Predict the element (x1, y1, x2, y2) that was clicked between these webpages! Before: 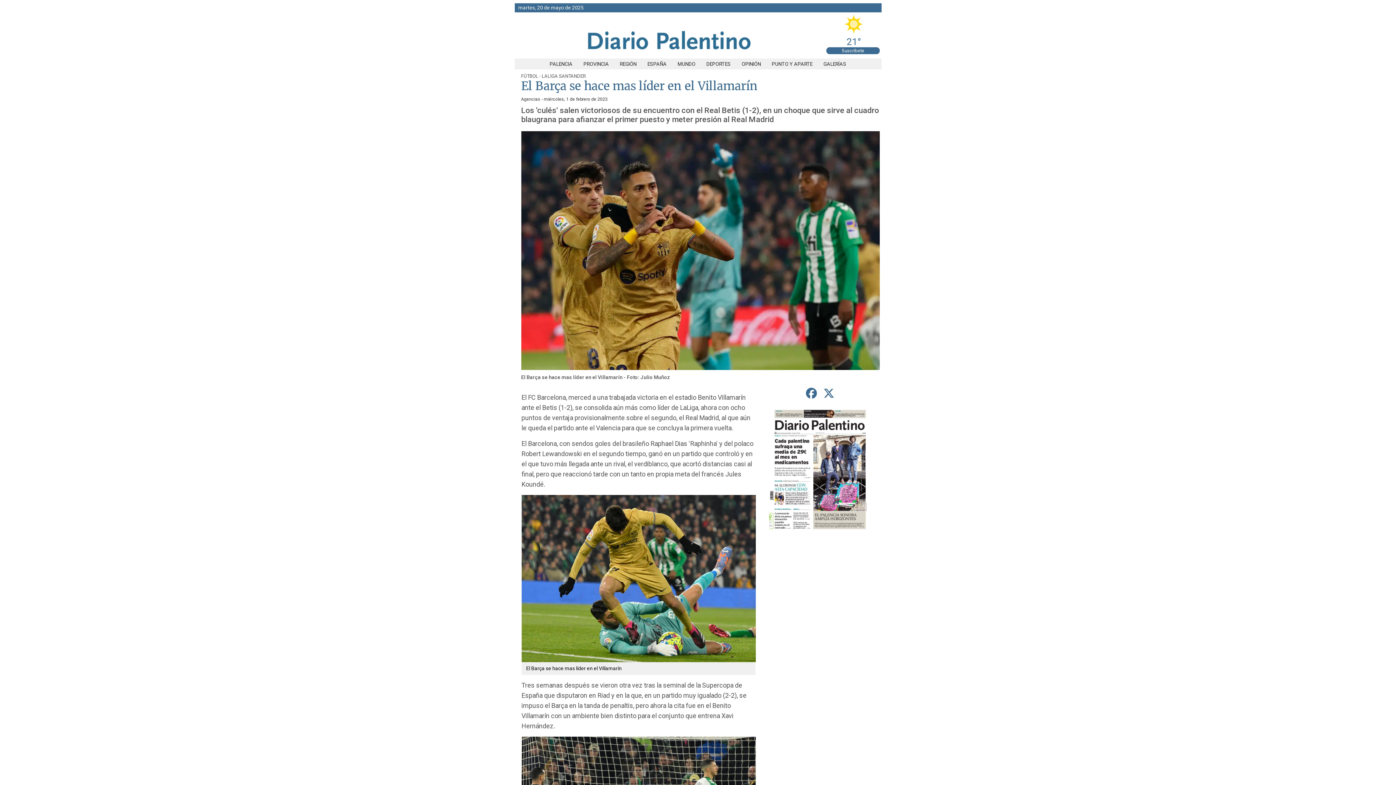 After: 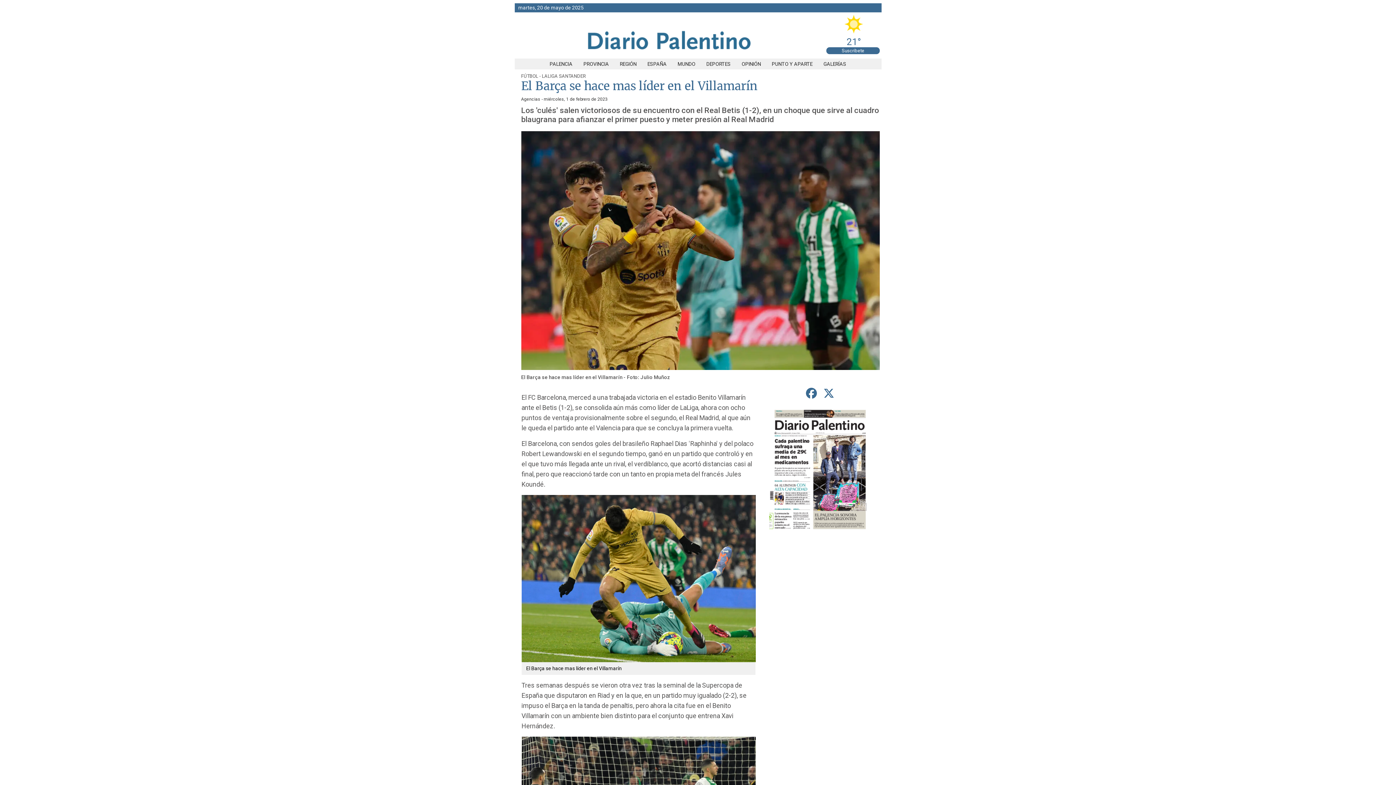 Action: label: compartir en Twitter bbox: (820, 384, 837, 402)